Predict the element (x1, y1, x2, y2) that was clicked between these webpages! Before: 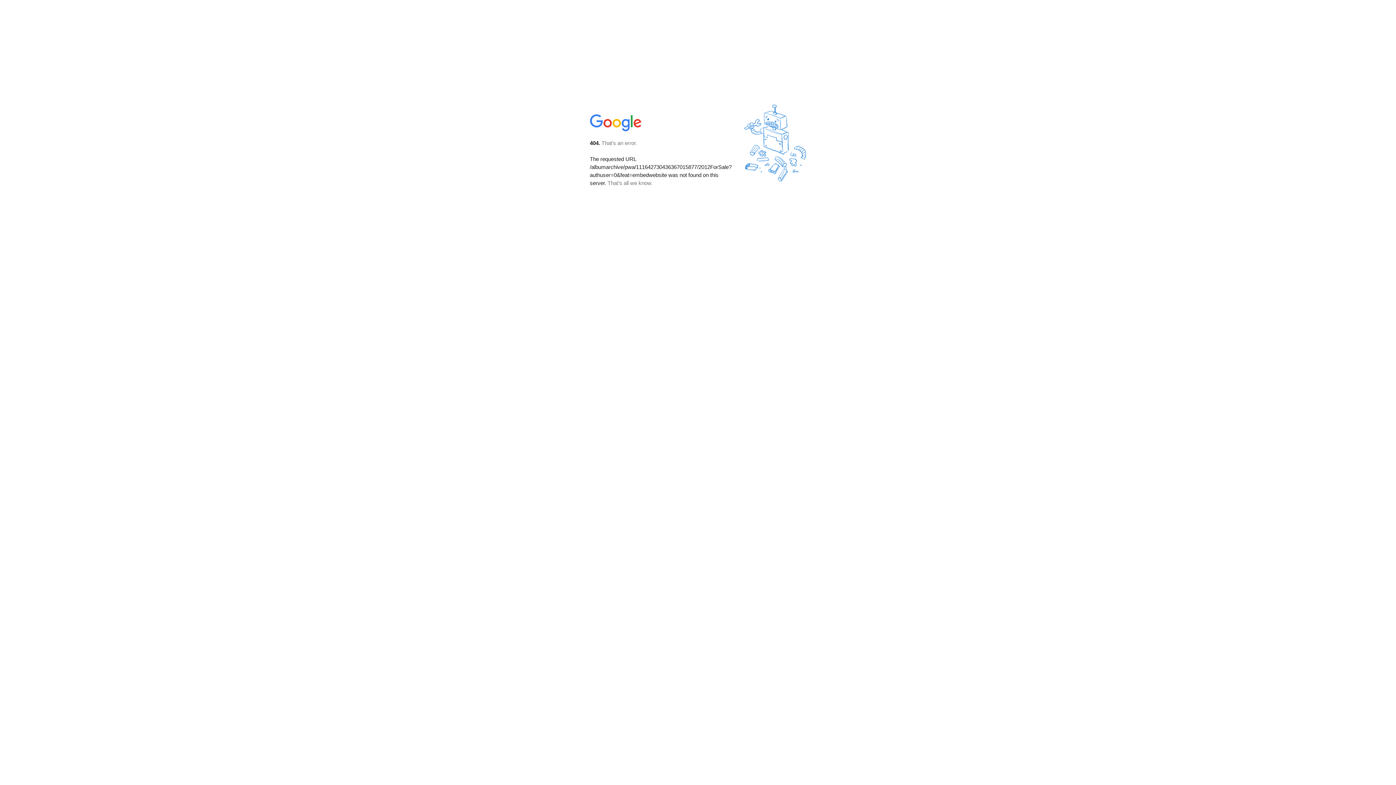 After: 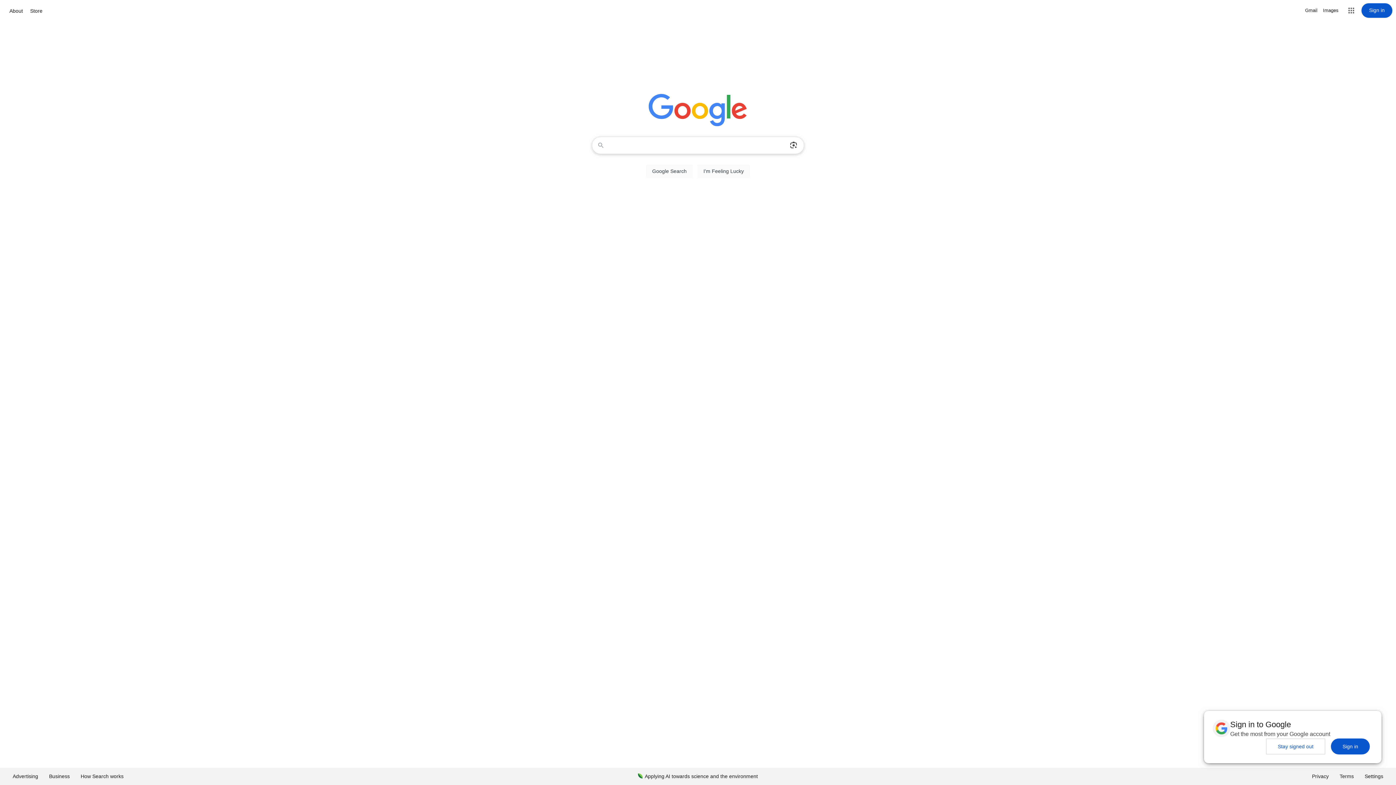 Action: bbox: (590, 127, 642, 134)